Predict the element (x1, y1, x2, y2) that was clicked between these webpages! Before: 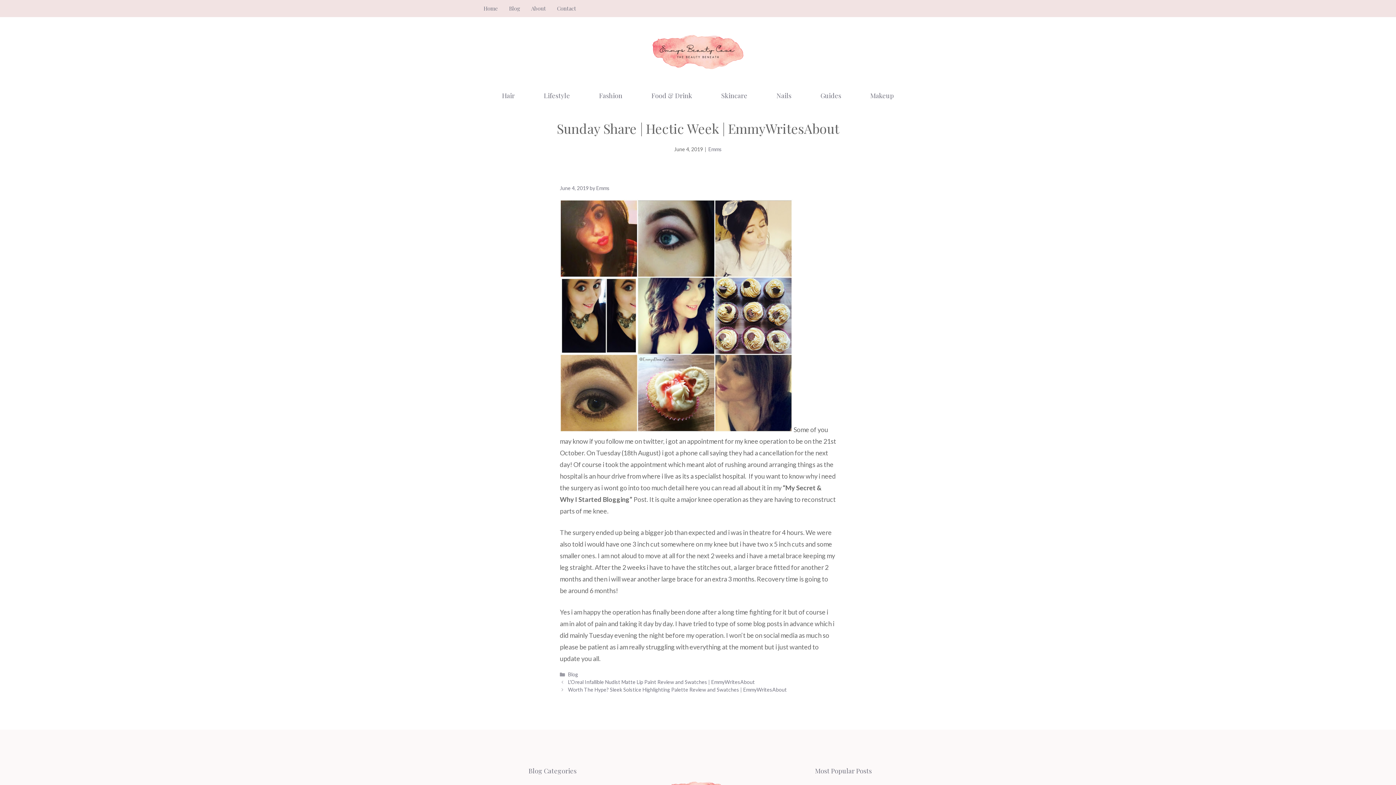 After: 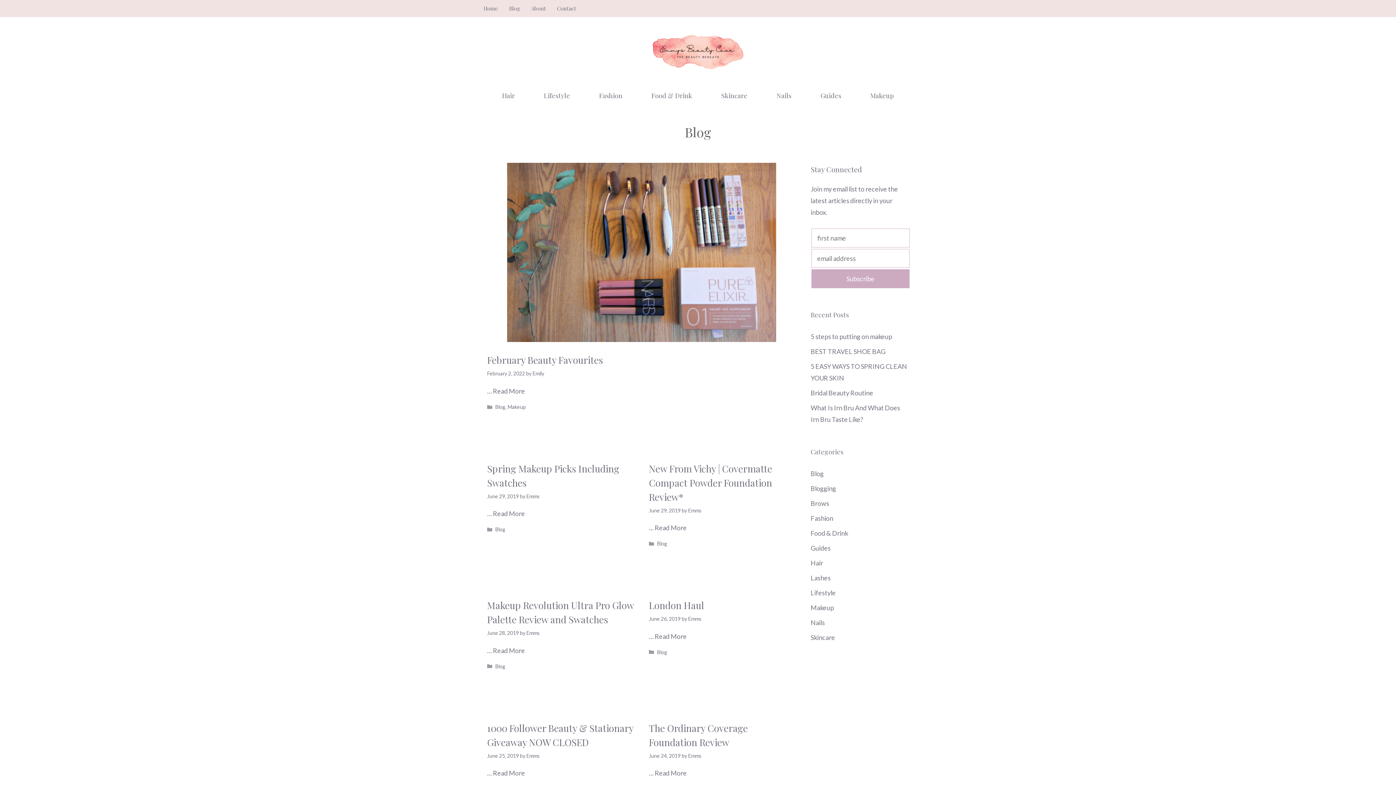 Action: label: Blog bbox: (568, 671, 578, 677)